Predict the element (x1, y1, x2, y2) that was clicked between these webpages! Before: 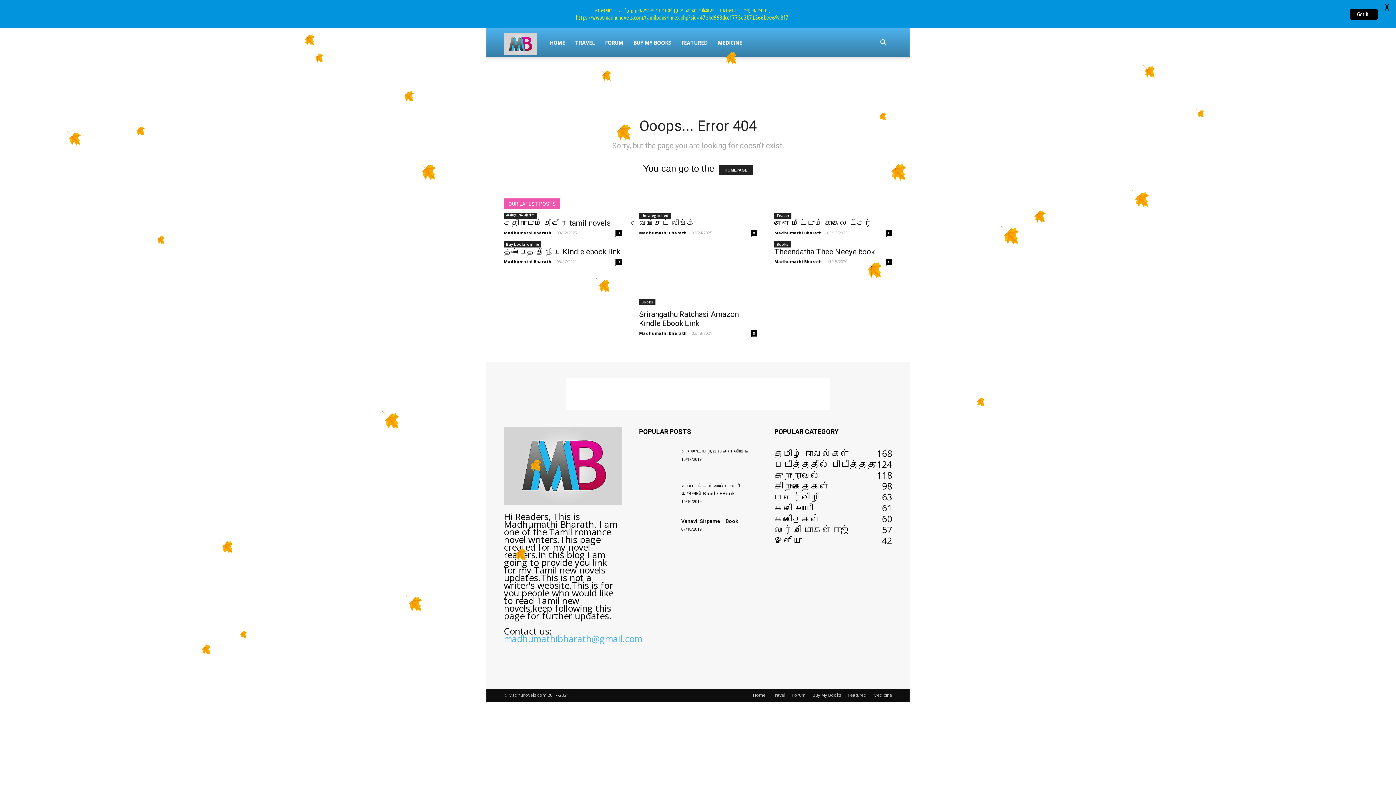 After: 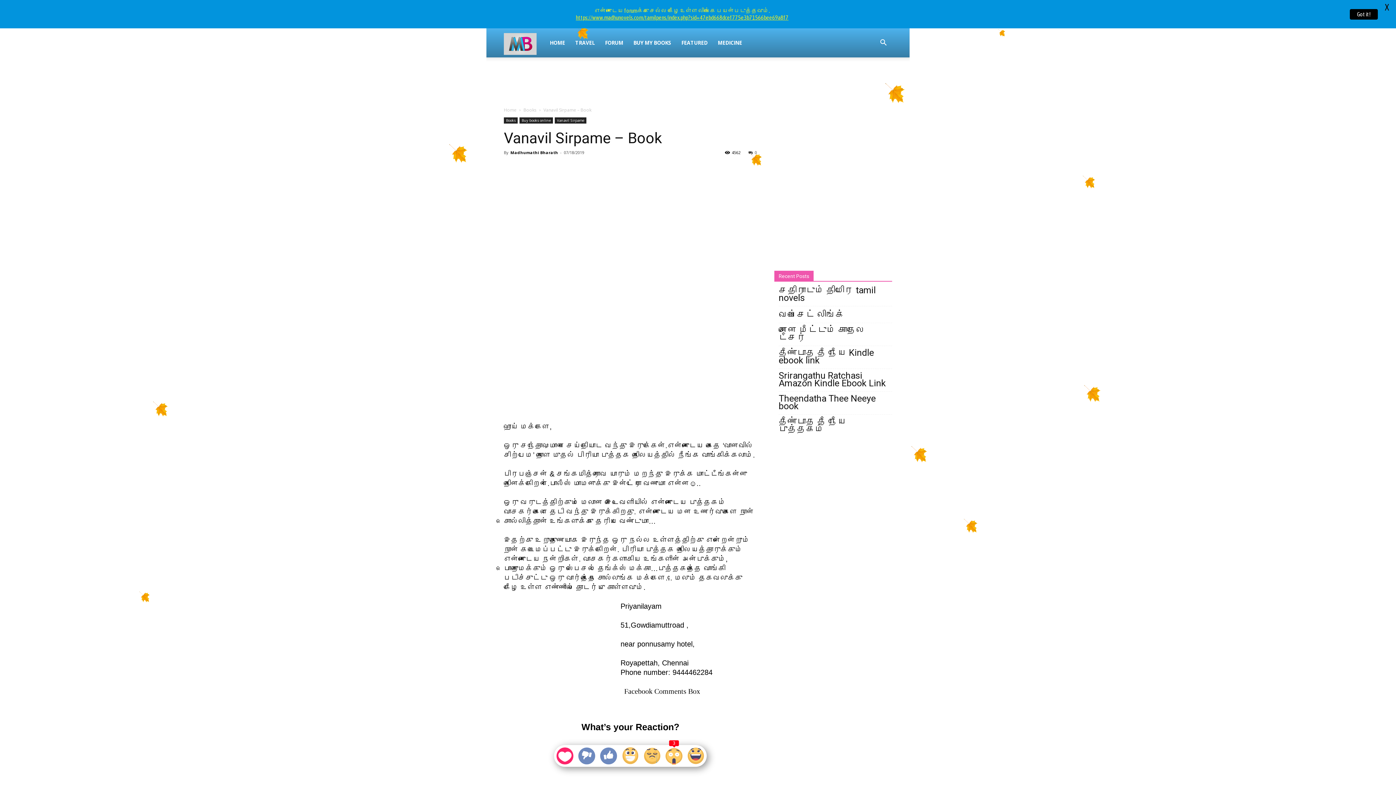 Action: bbox: (681, 490, 738, 495) label: Vanavil Sirpame – Book